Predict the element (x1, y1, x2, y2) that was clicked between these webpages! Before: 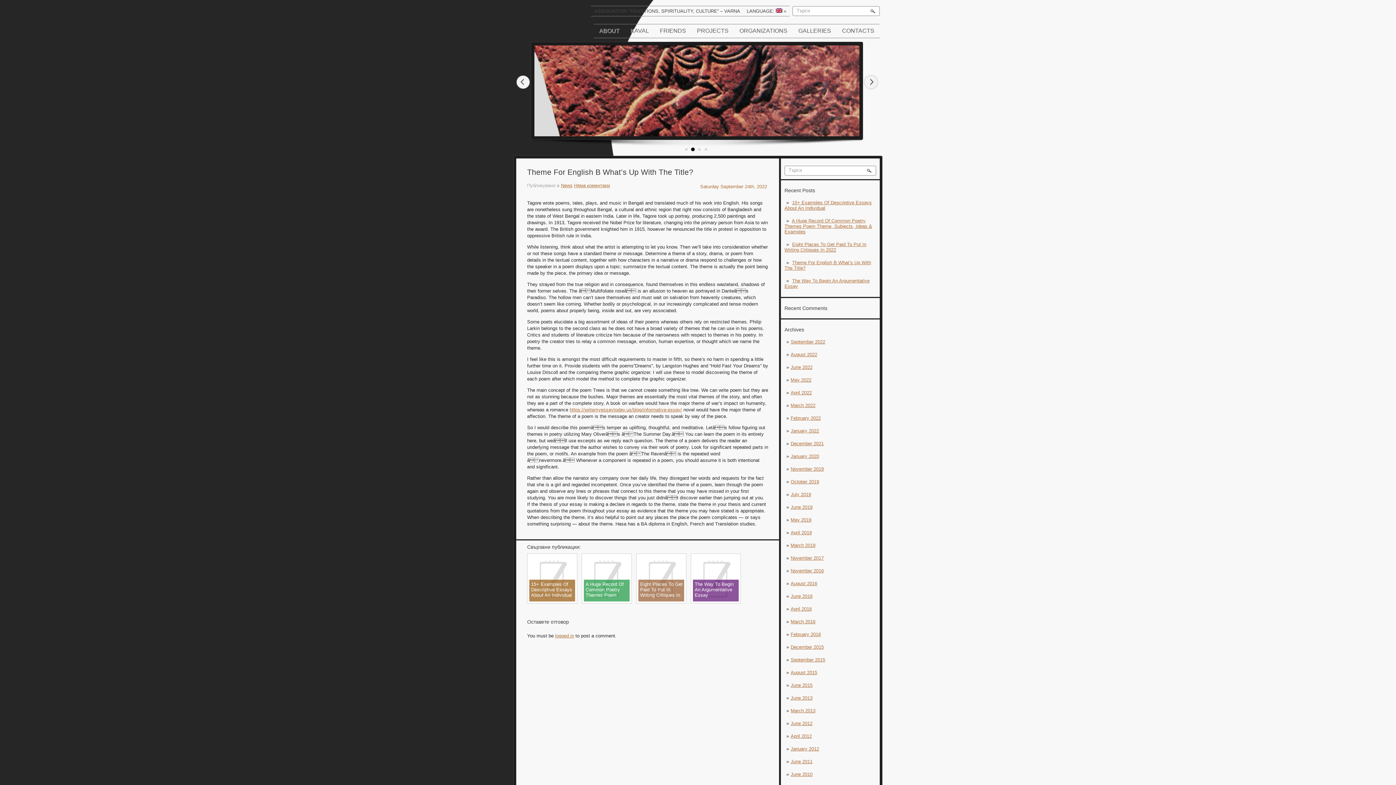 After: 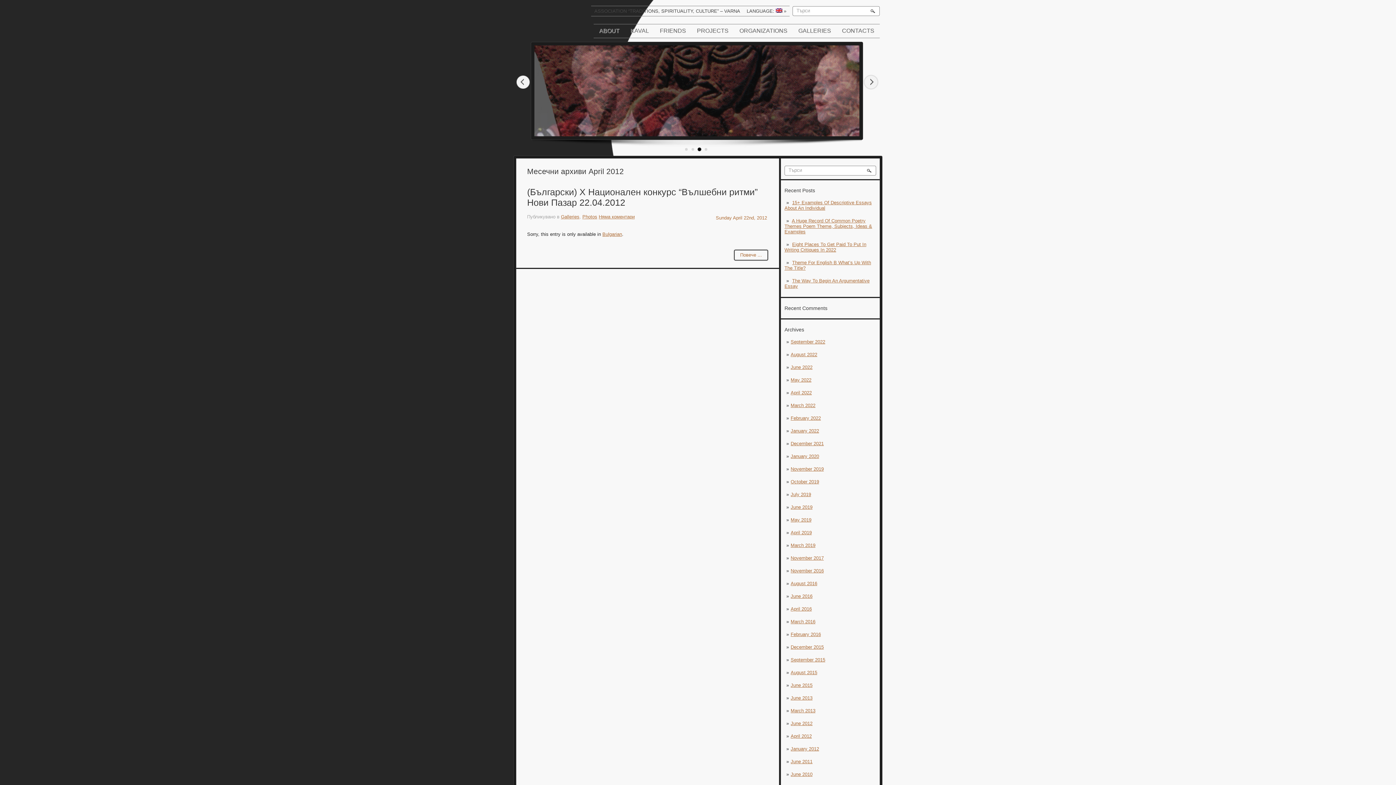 Action: bbox: (790, 733, 812, 739) label: April 2012